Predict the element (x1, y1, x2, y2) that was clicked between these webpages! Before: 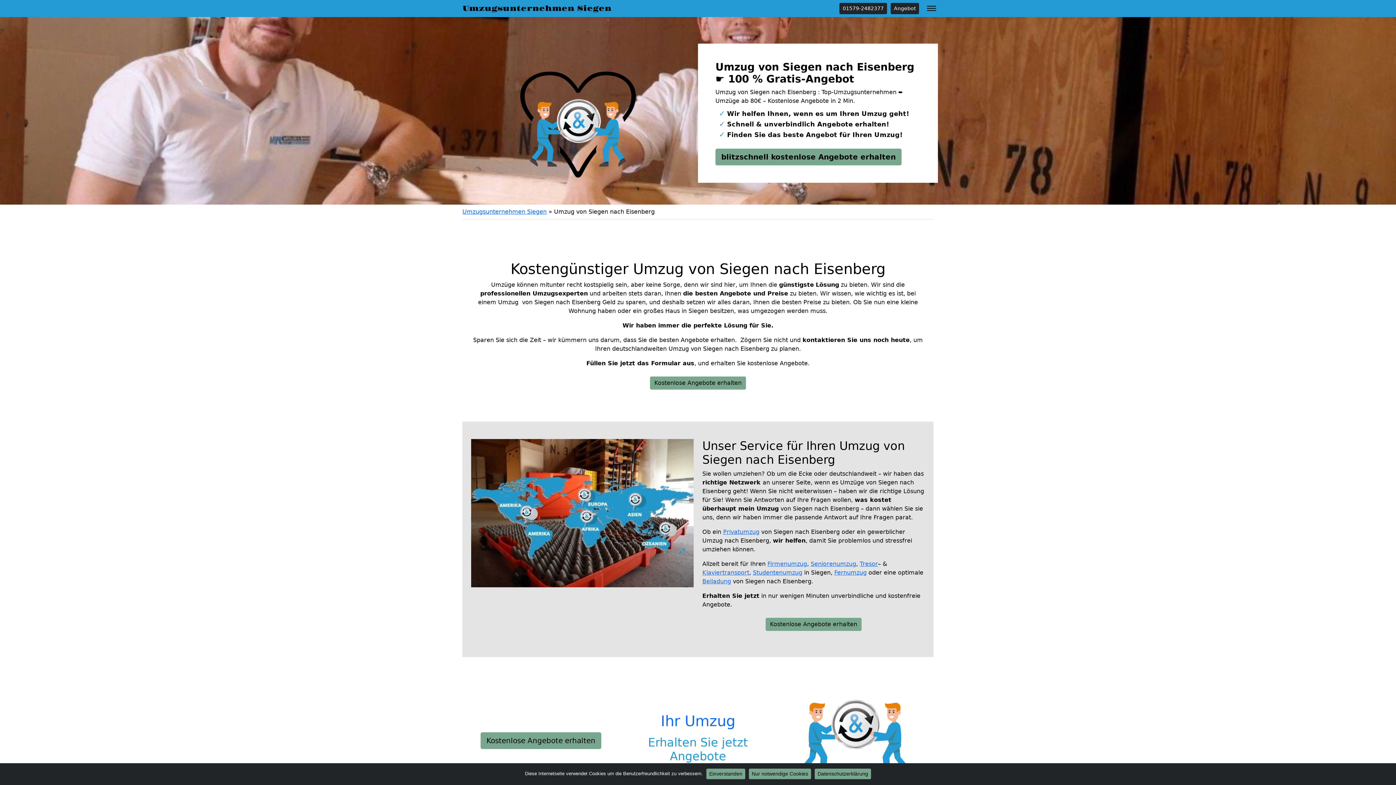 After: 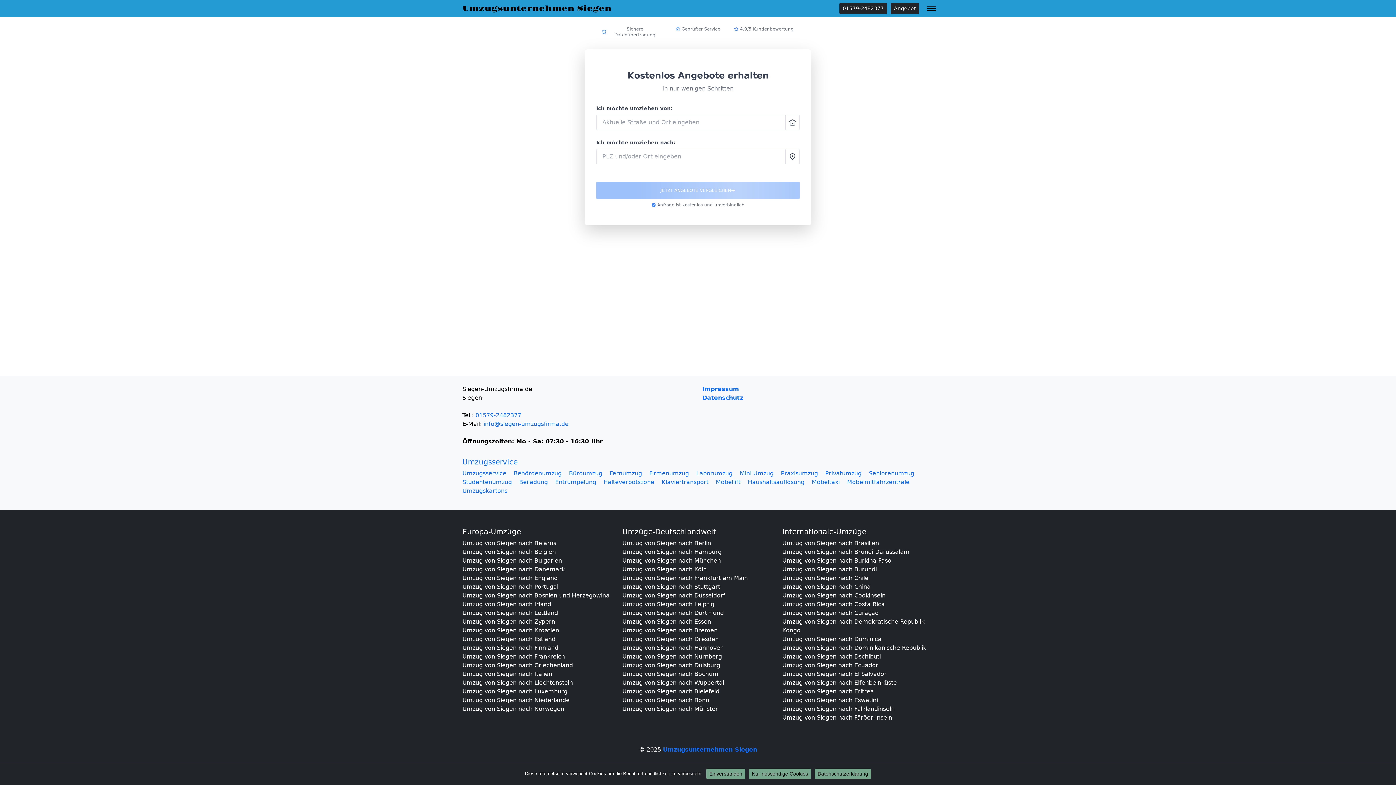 Action: bbox: (890, 2, 919, 14) label: Angebot